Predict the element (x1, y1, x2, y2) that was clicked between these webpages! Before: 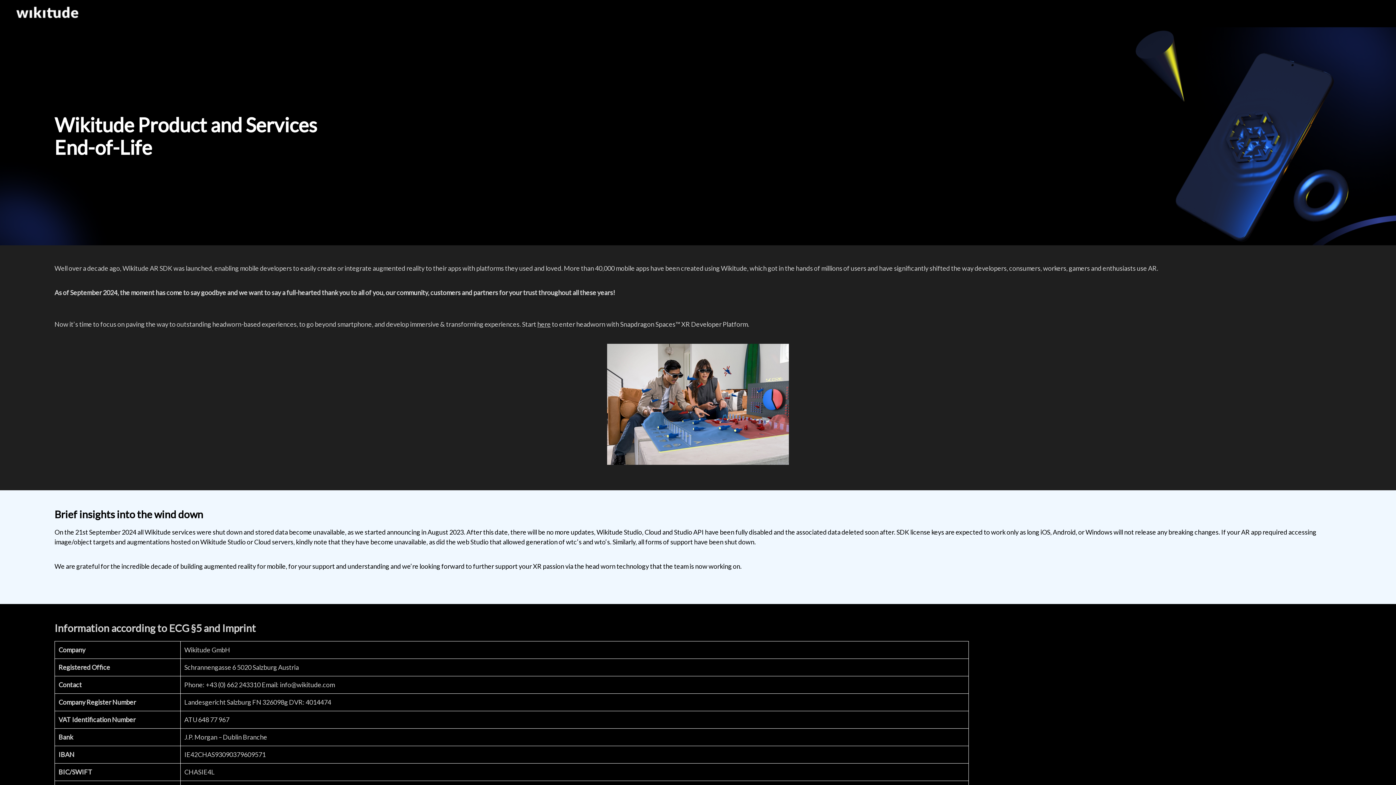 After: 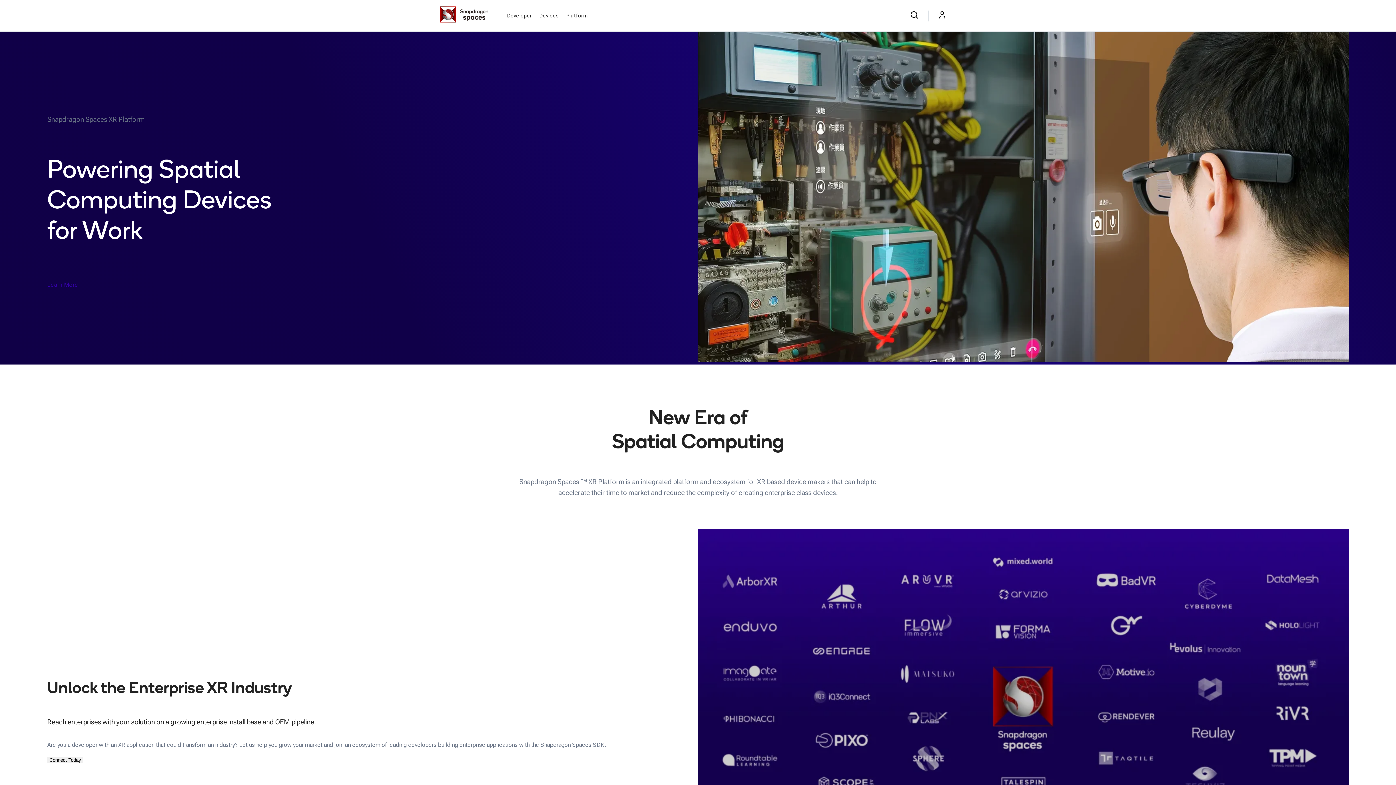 Action: label: here bbox: (537, 320, 550, 328)